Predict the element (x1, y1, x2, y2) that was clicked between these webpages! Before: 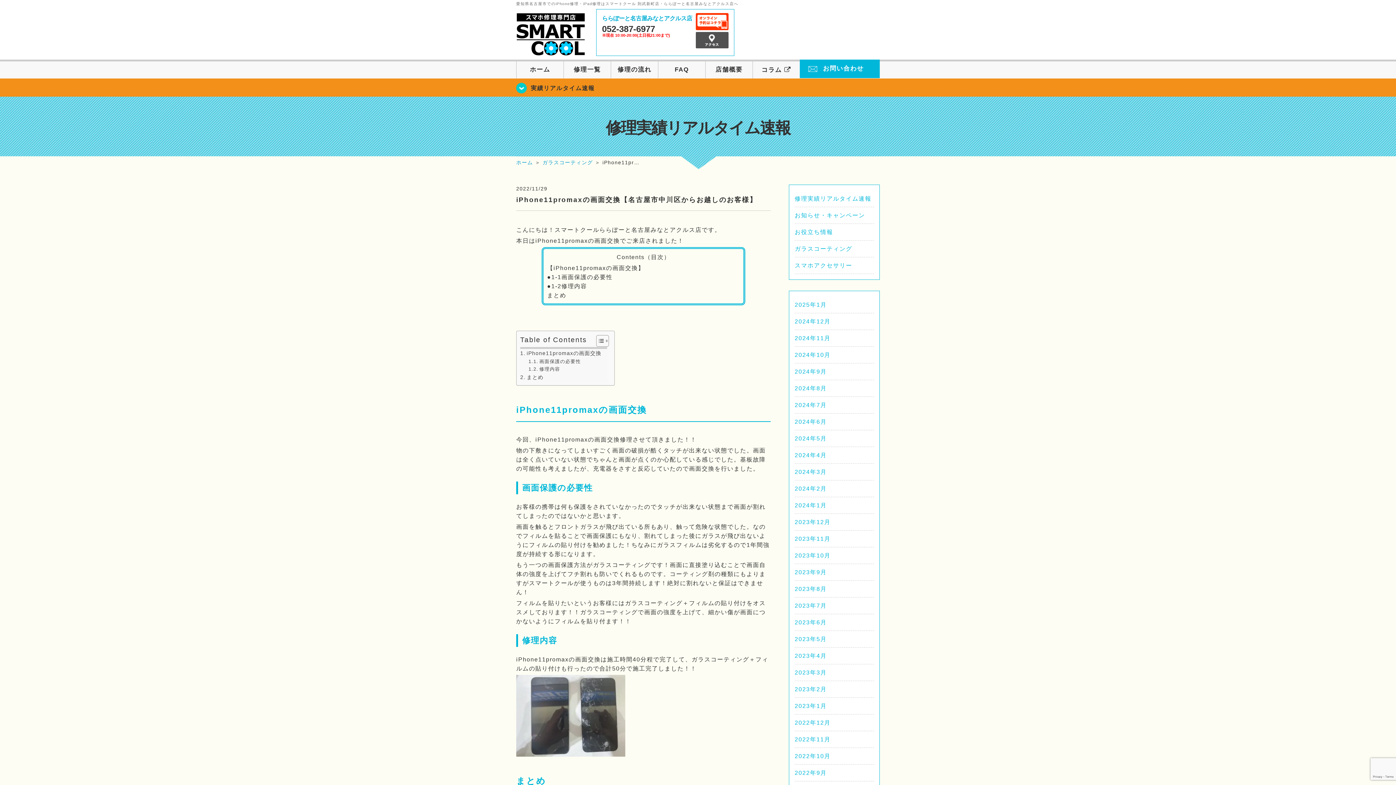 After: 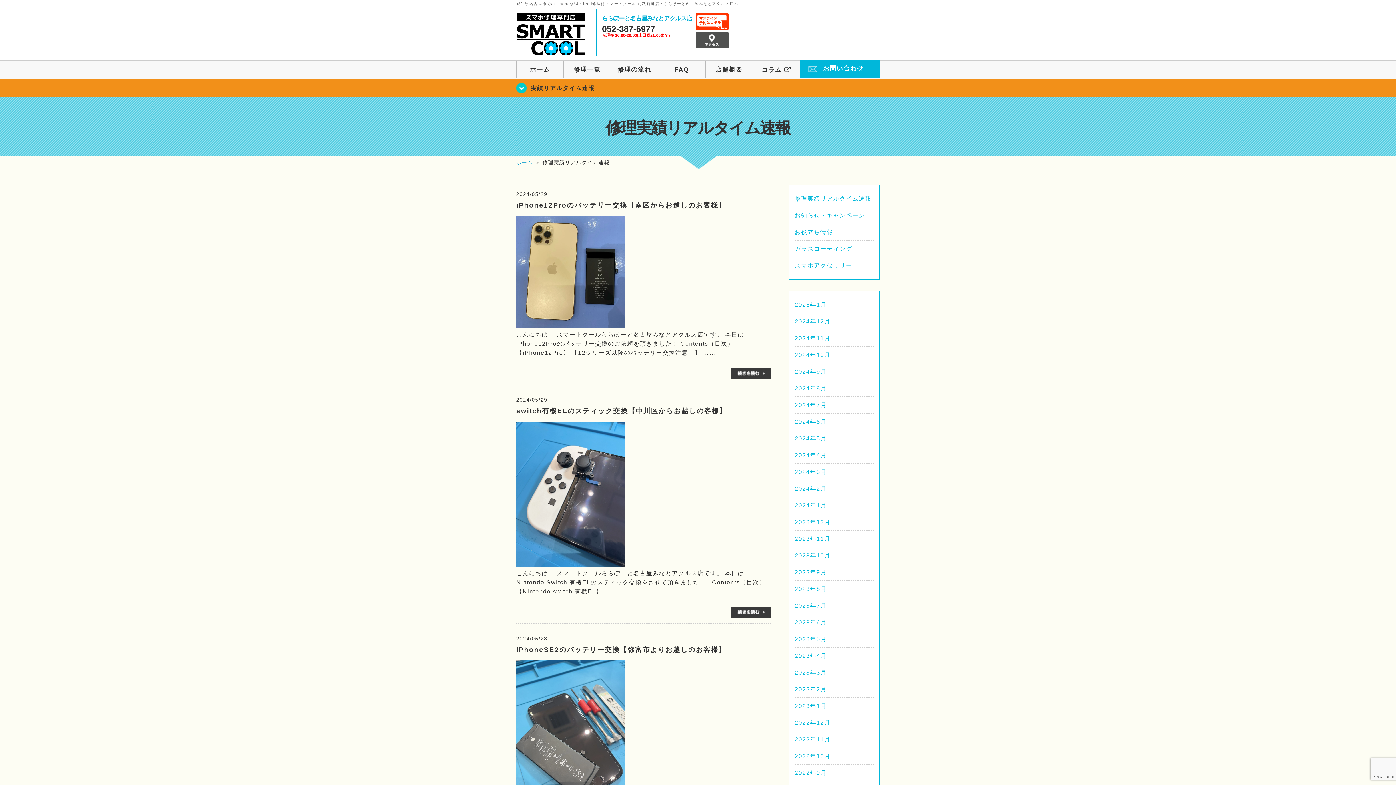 Action: bbox: (794, 435, 826, 441) label: 2024年5月